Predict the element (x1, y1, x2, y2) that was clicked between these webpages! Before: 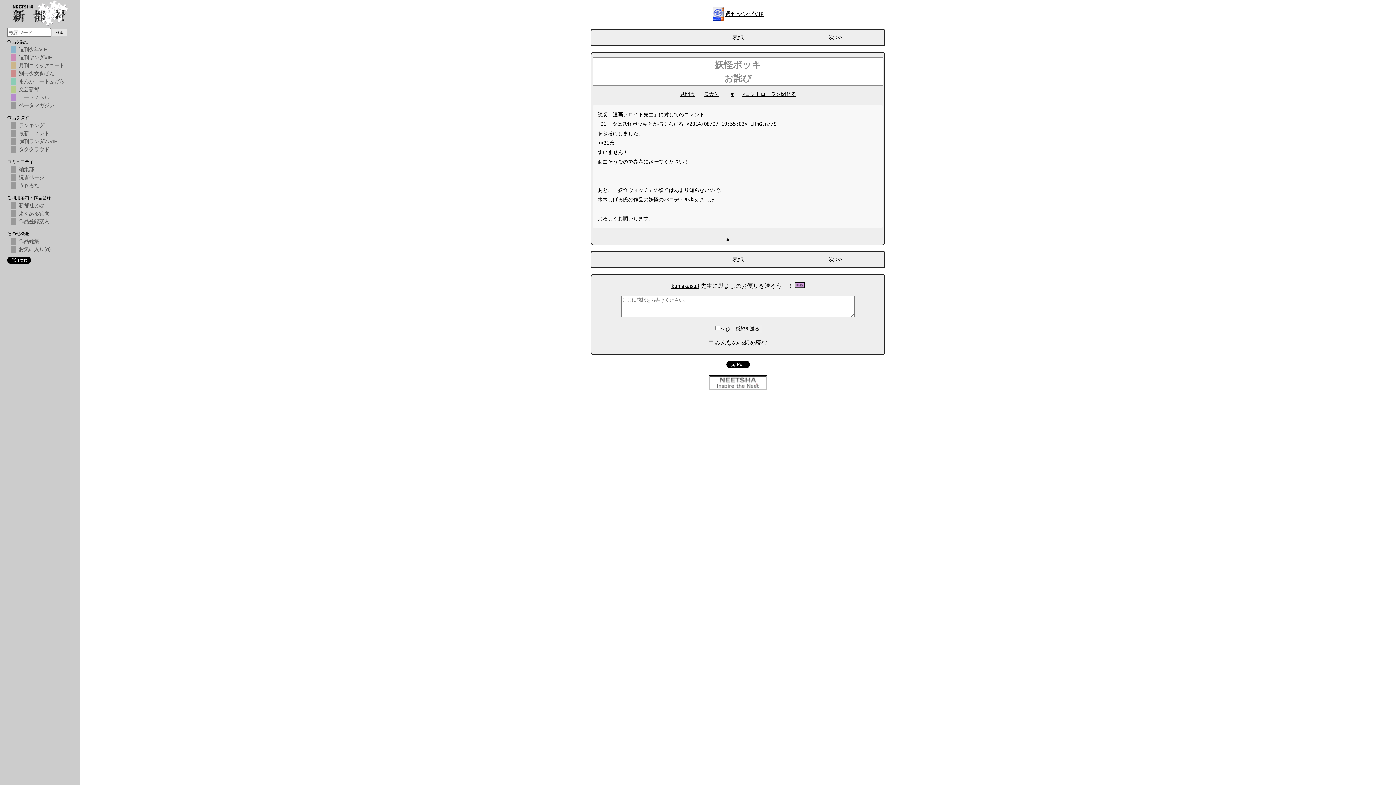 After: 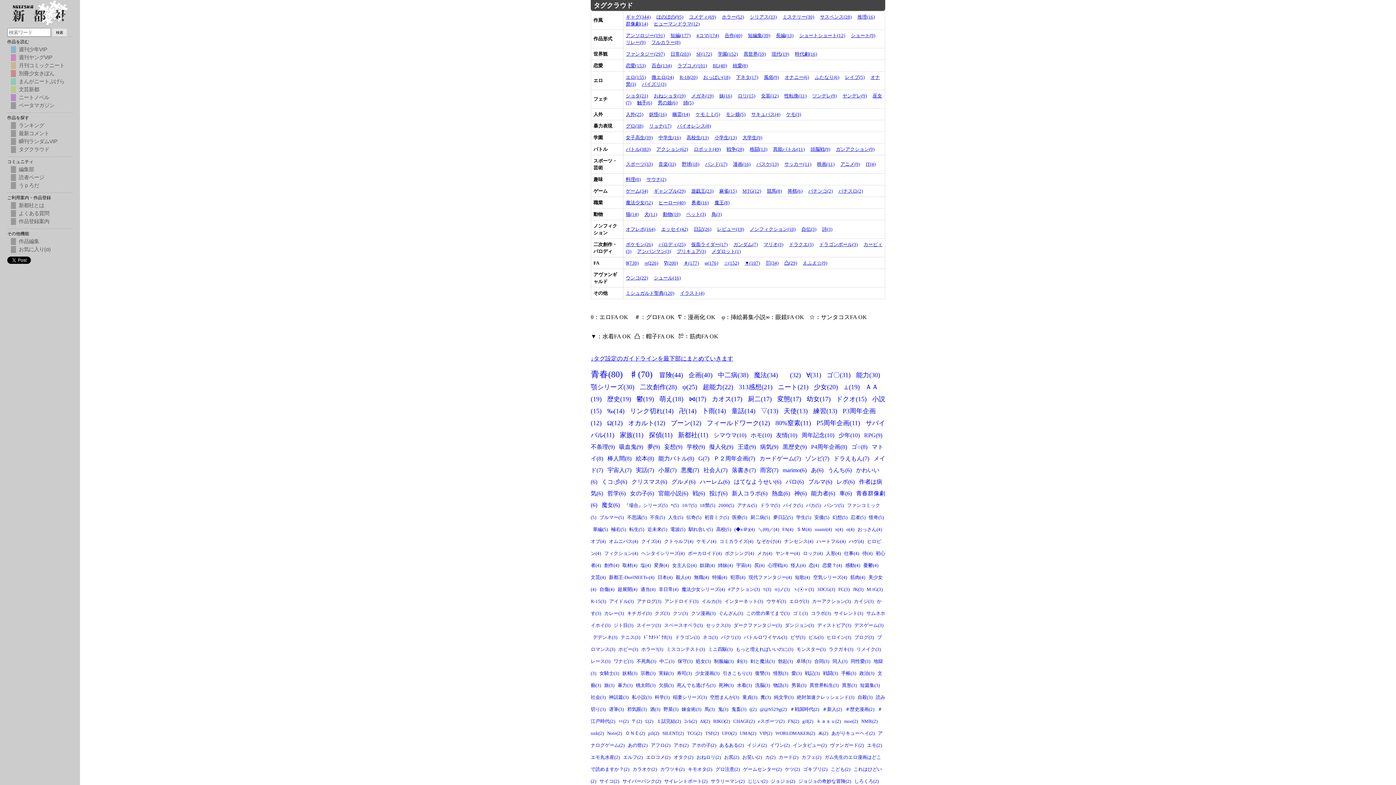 Action: label: タグクラウド bbox: (10, 146, 72, 153)